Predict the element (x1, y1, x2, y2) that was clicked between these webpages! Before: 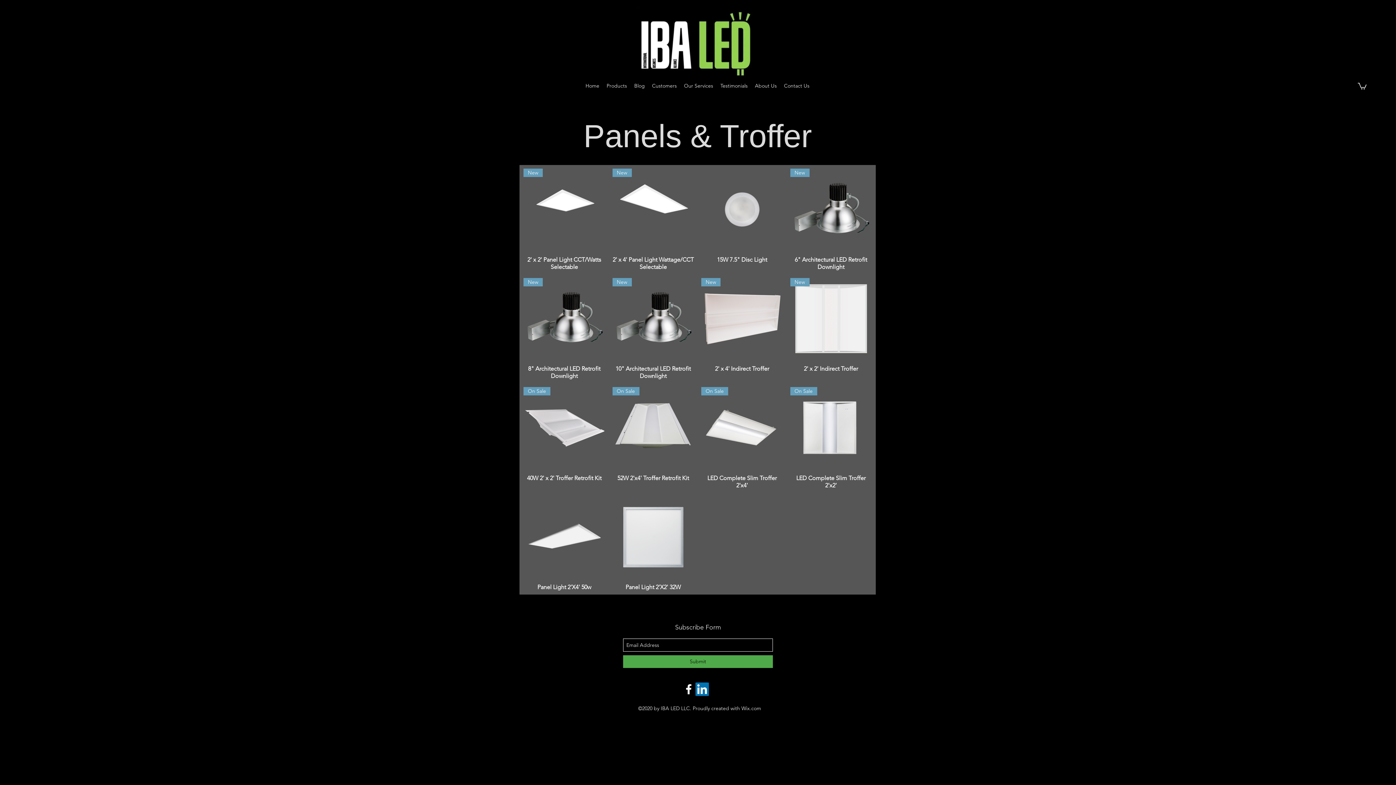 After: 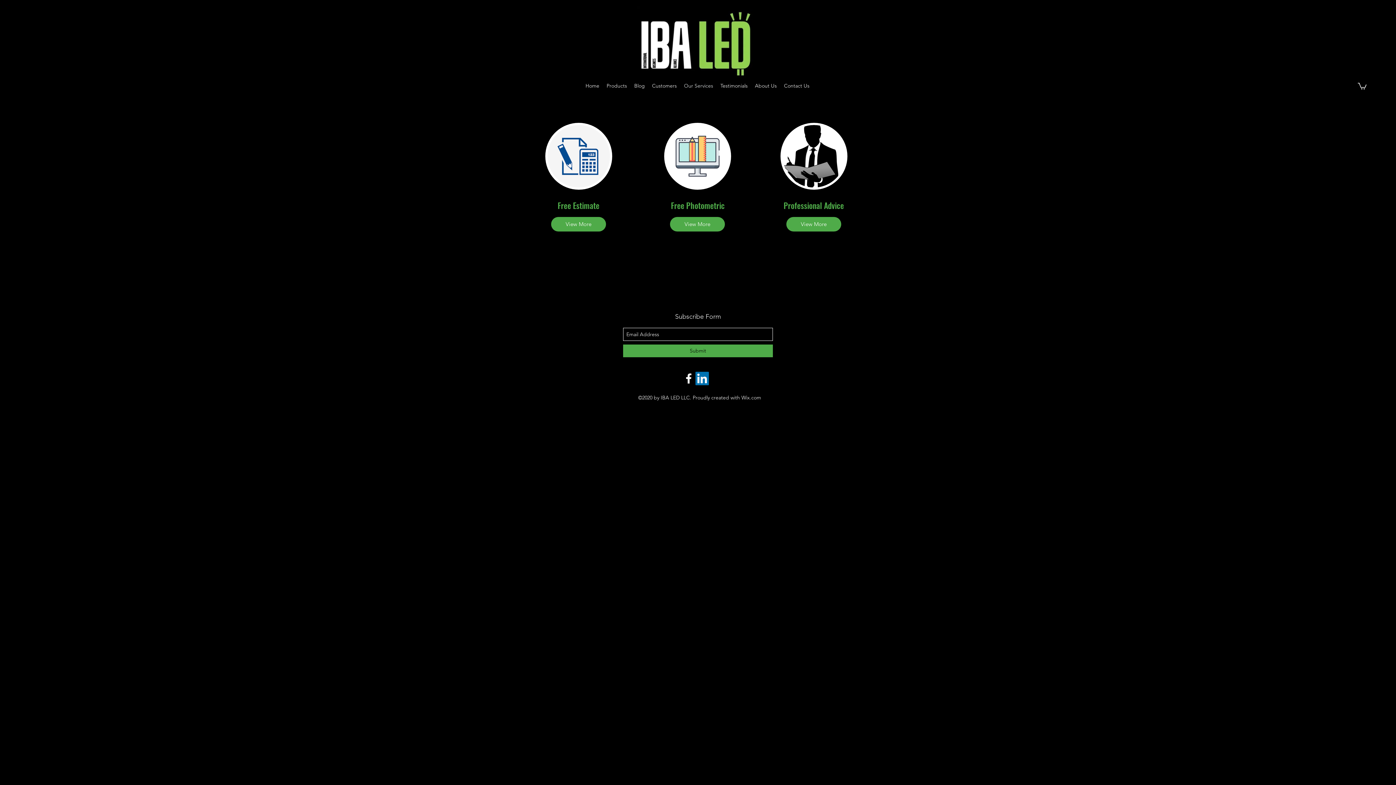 Action: label: Our Services bbox: (680, 80, 716, 91)